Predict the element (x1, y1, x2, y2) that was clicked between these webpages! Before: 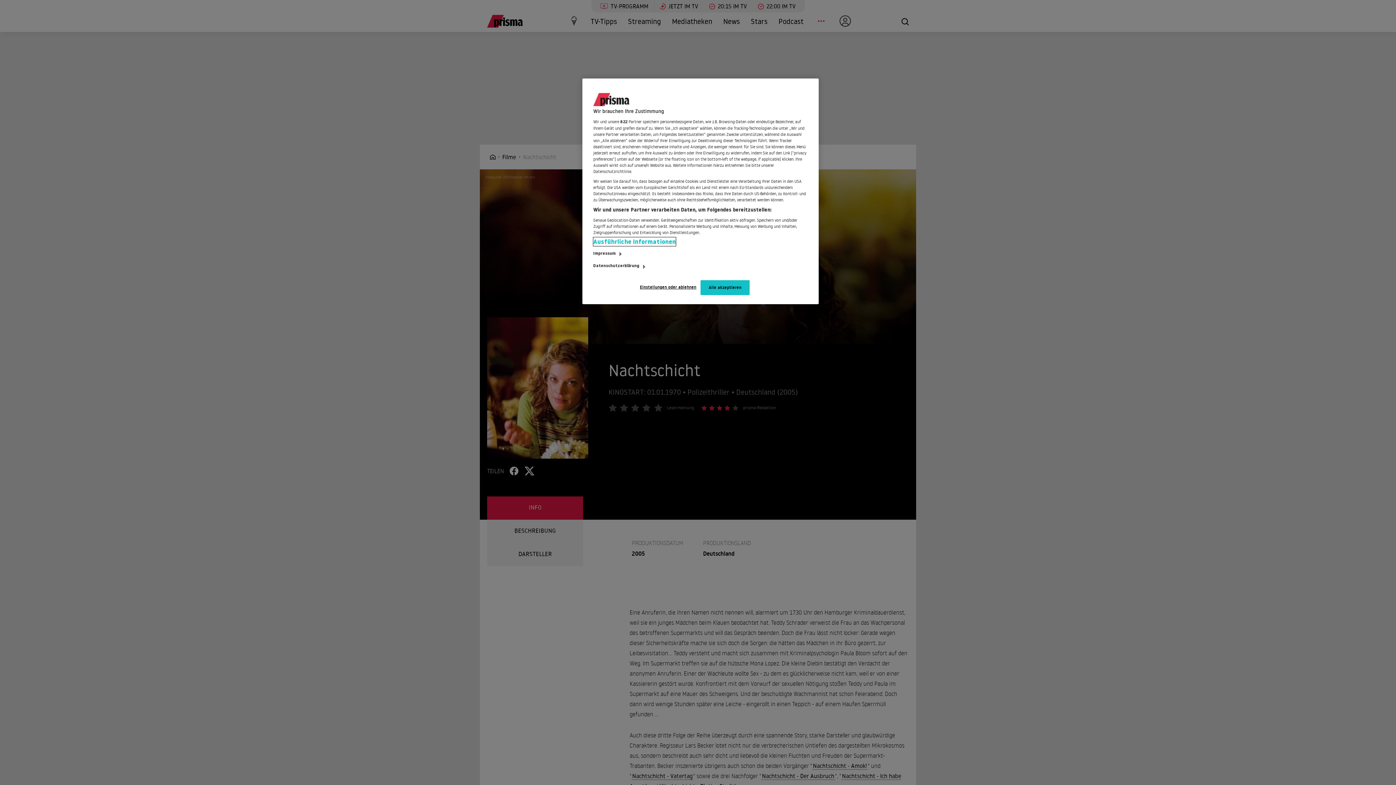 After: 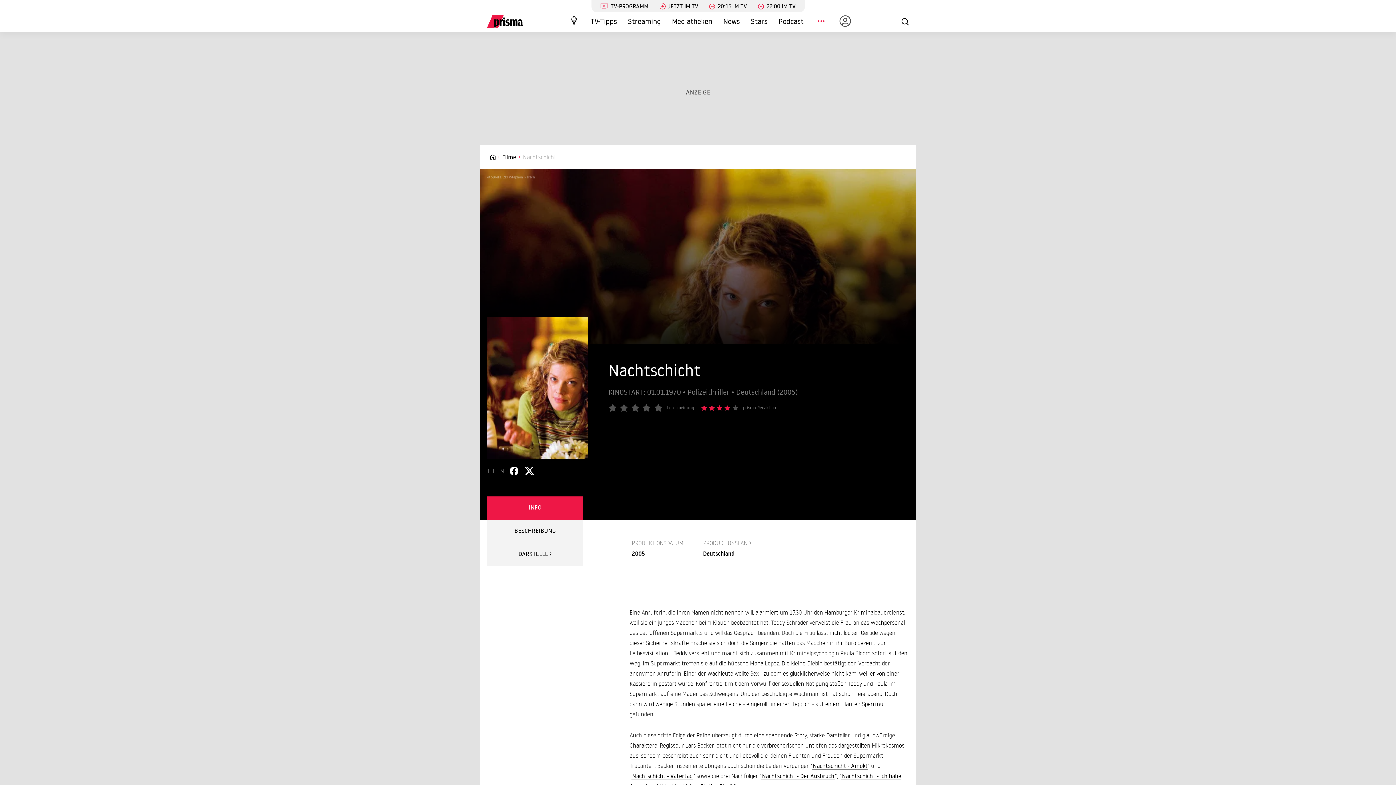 Action: label: Alle akzeptieren bbox: (700, 280, 749, 295)